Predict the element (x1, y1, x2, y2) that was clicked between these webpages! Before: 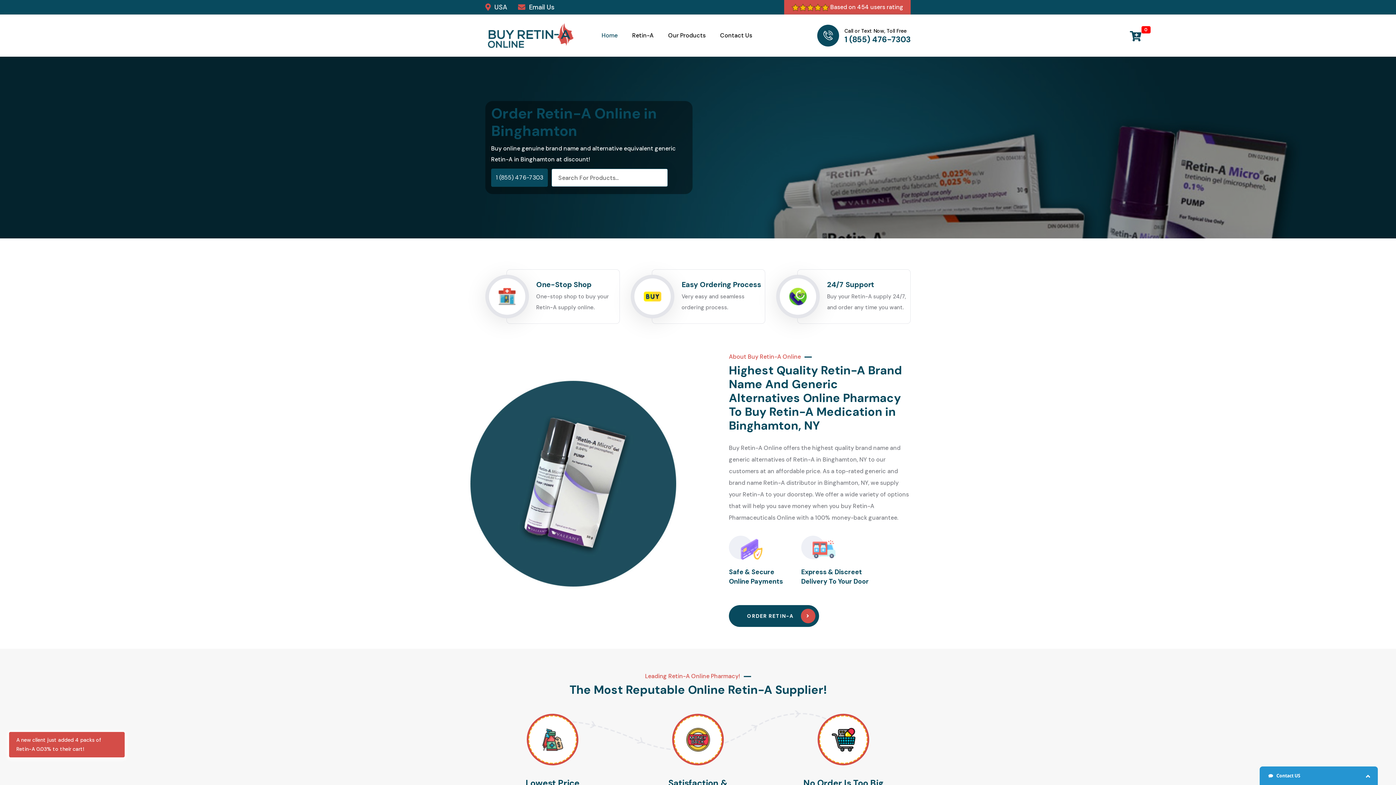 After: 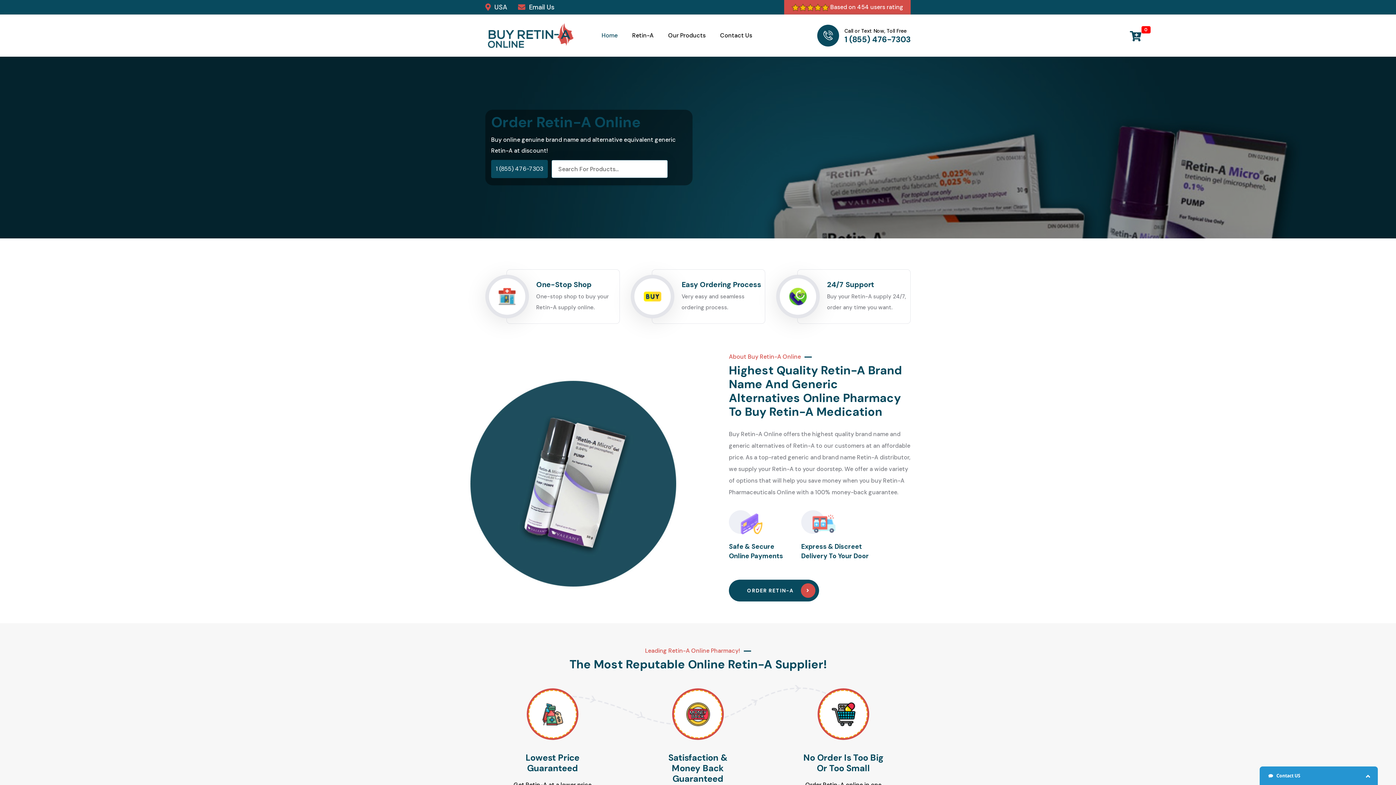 Action: label: Home bbox: (601, 30, 617, 41)